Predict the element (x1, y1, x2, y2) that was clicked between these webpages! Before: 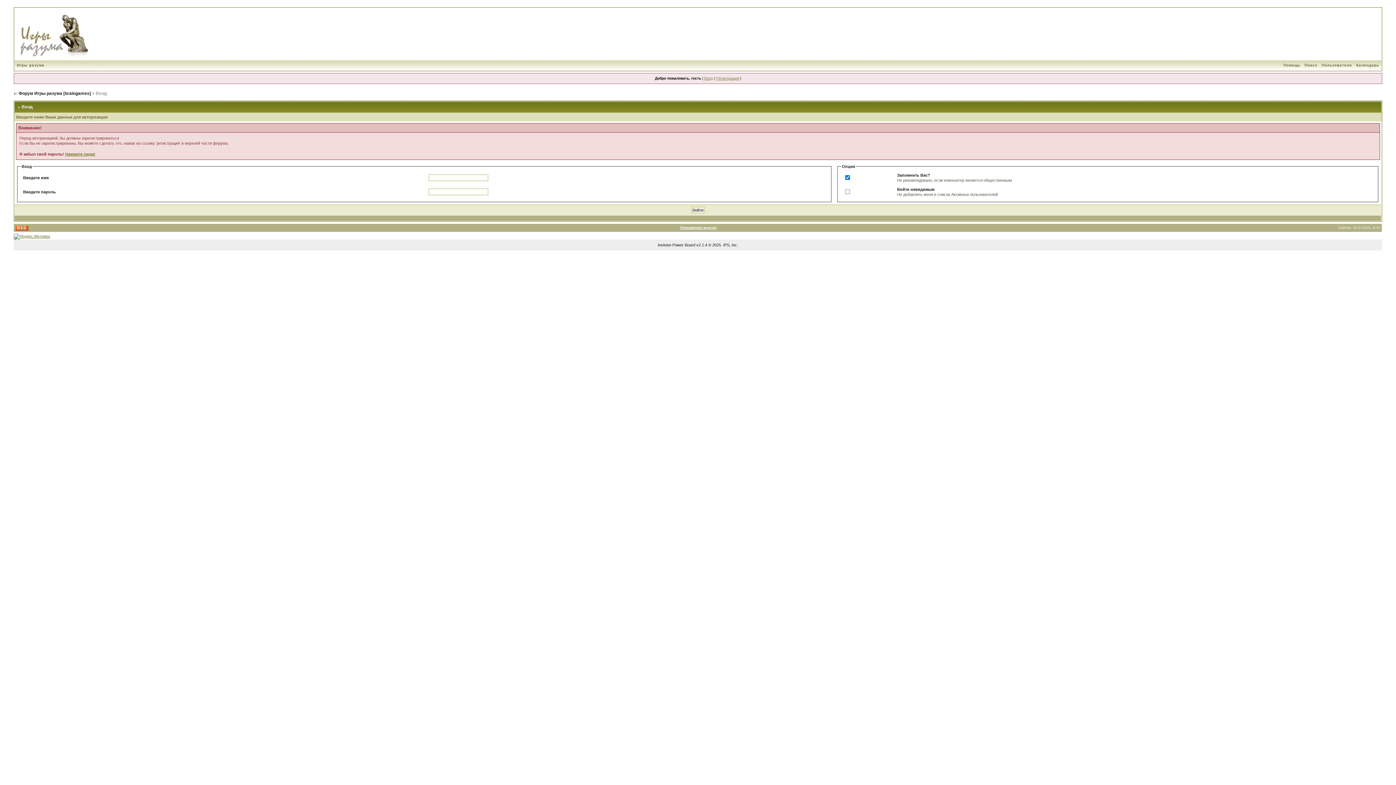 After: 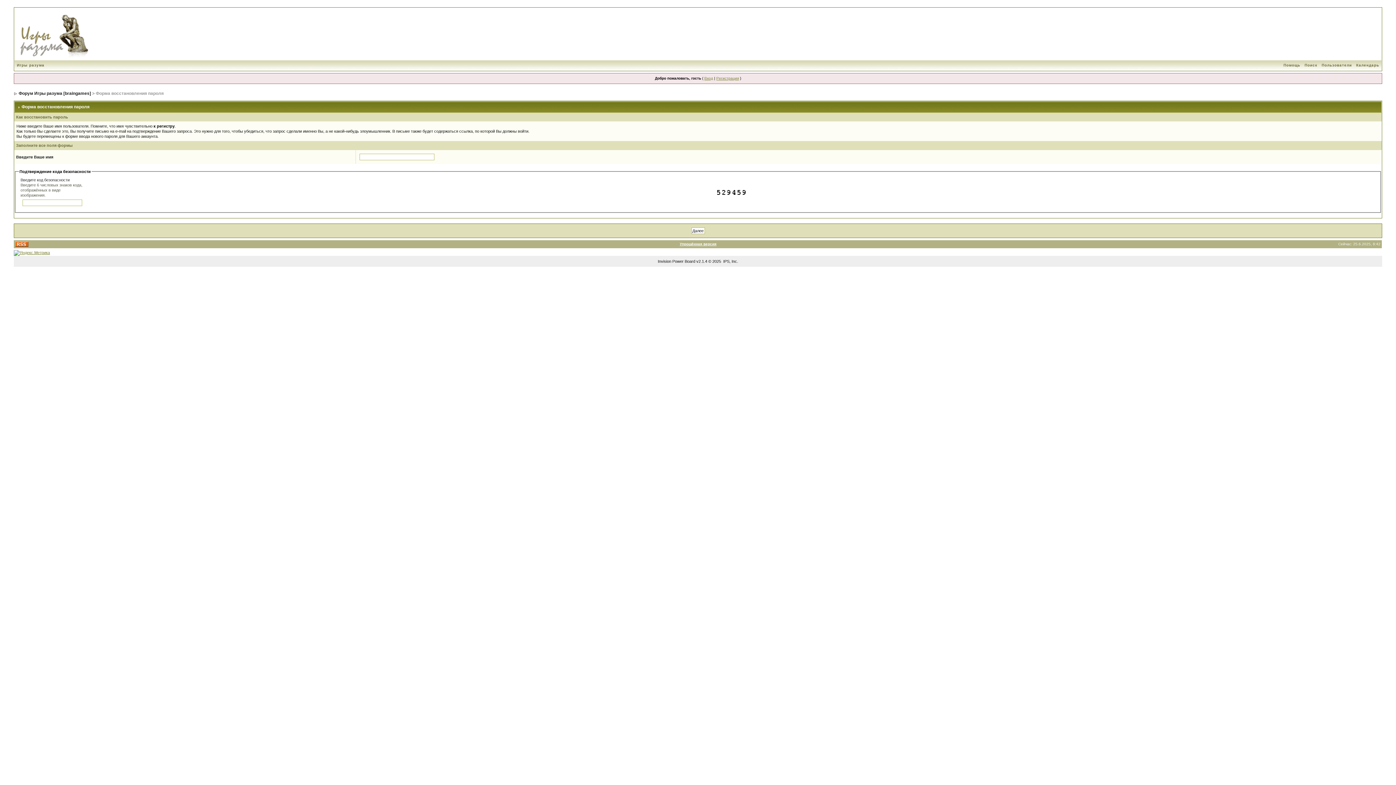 Action: label: Нажмите сюда! bbox: (65, 152, 95, 156)